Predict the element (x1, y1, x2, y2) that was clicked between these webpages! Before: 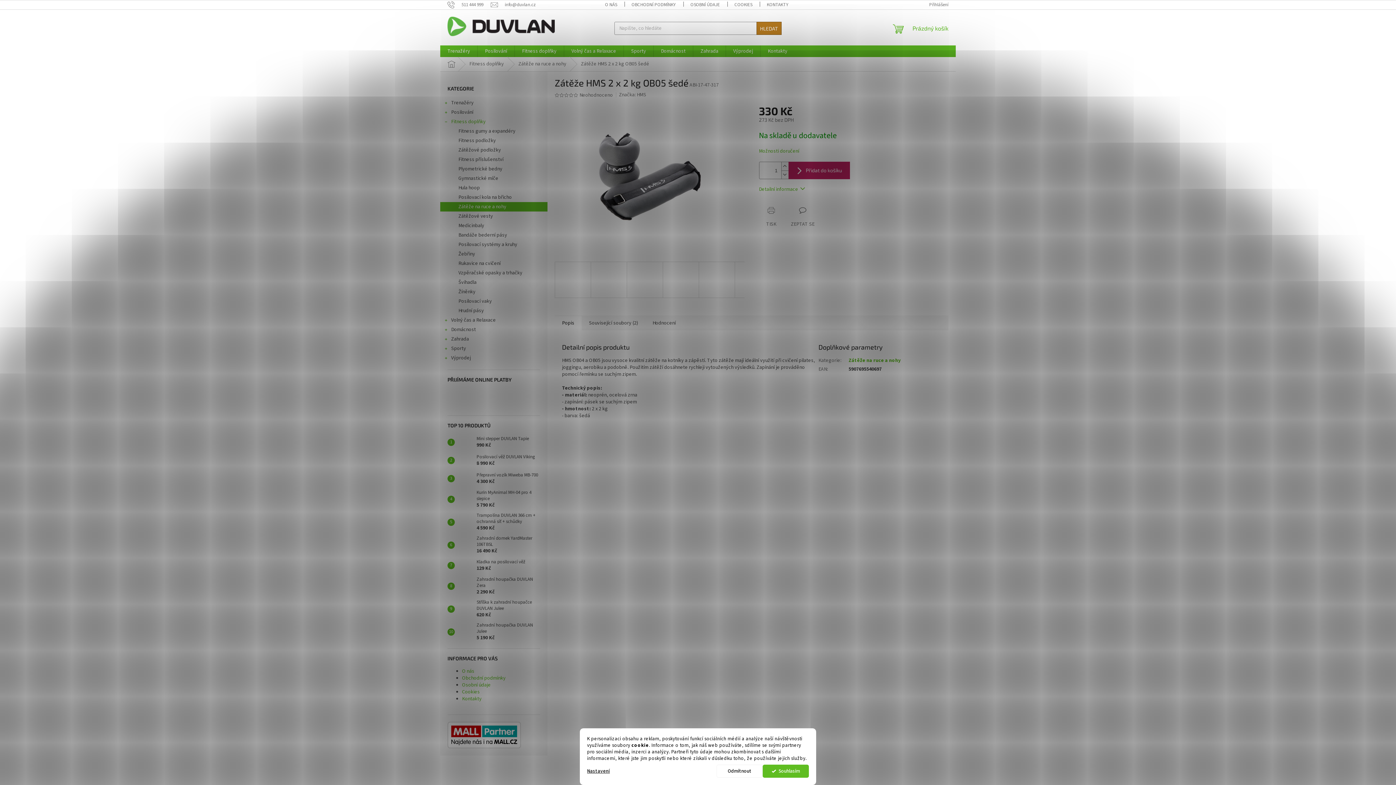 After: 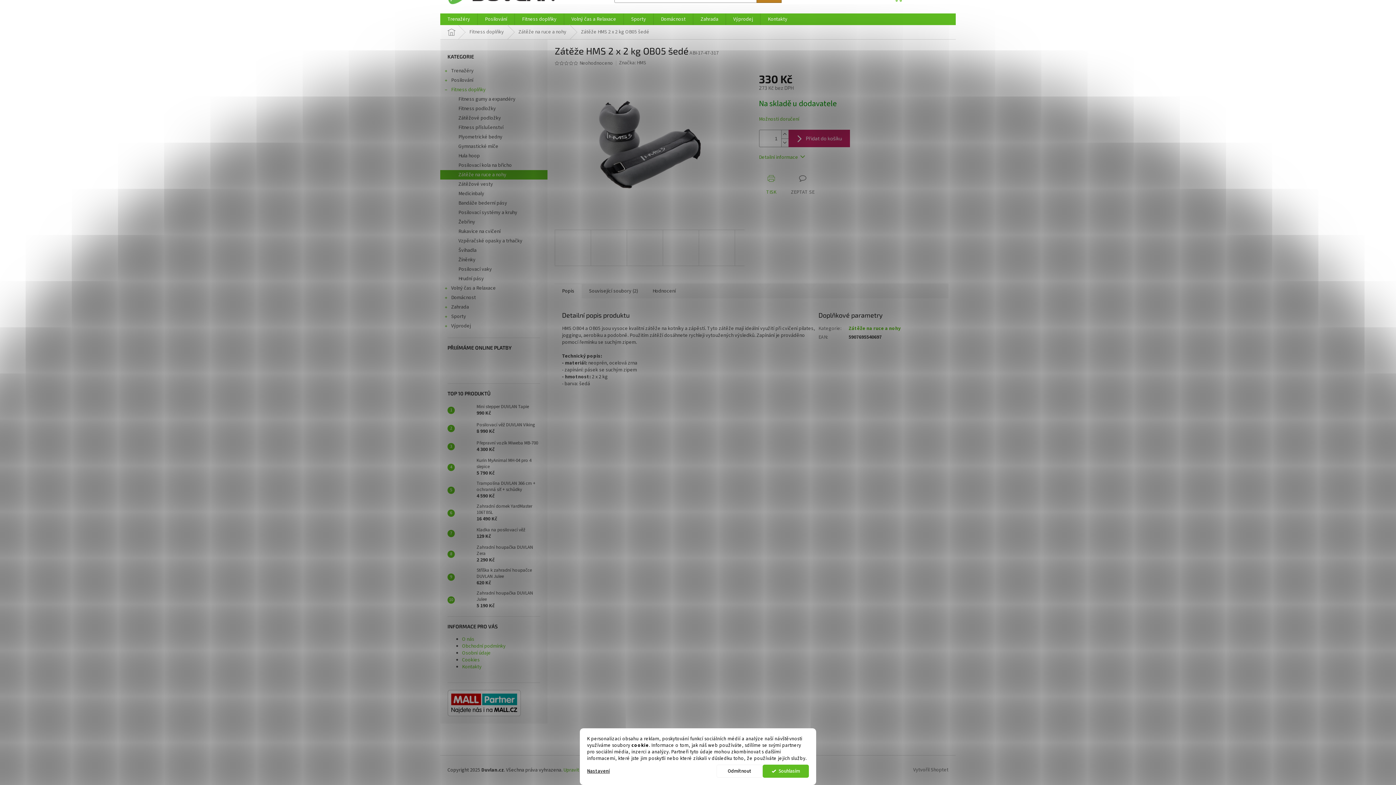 Action: label: Detailní informace bbox: (759, 185, 805, 193)